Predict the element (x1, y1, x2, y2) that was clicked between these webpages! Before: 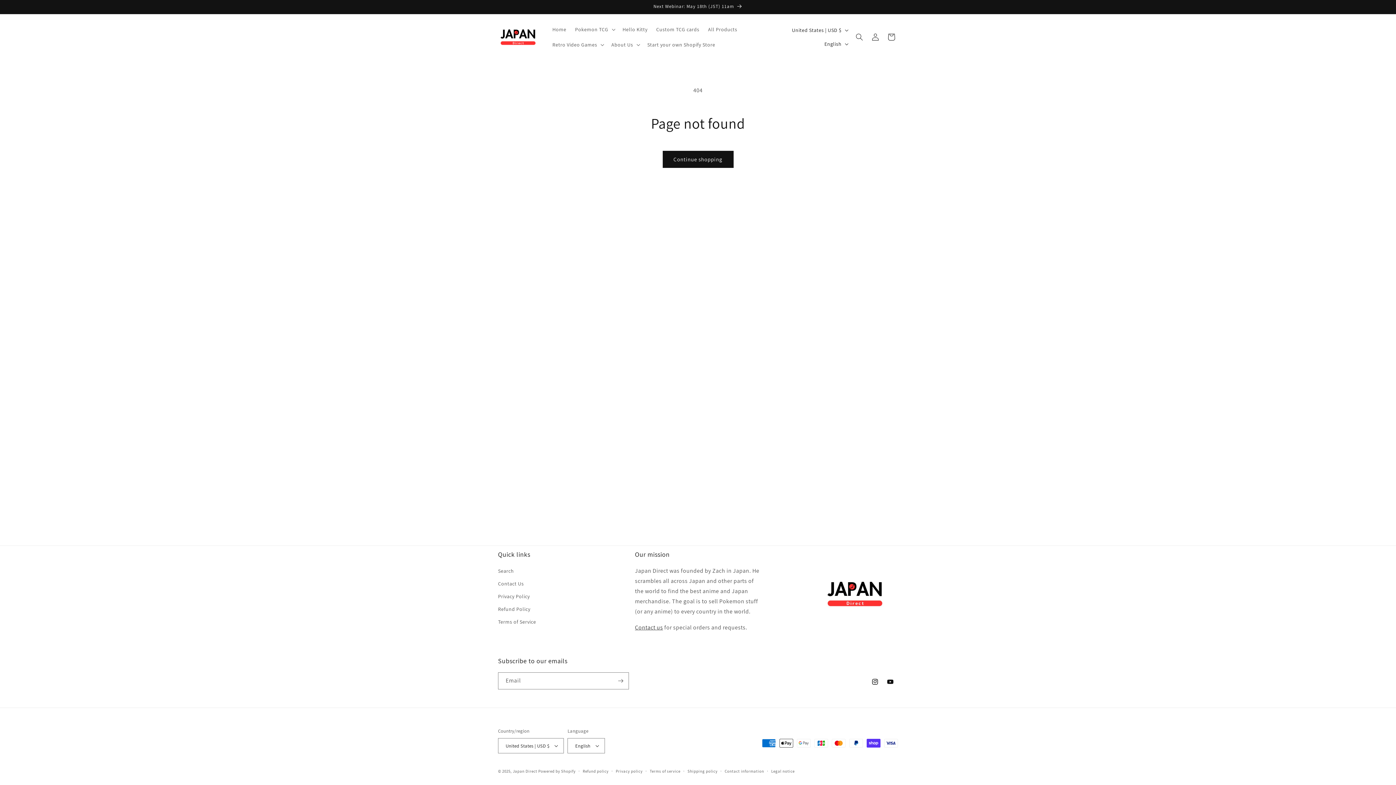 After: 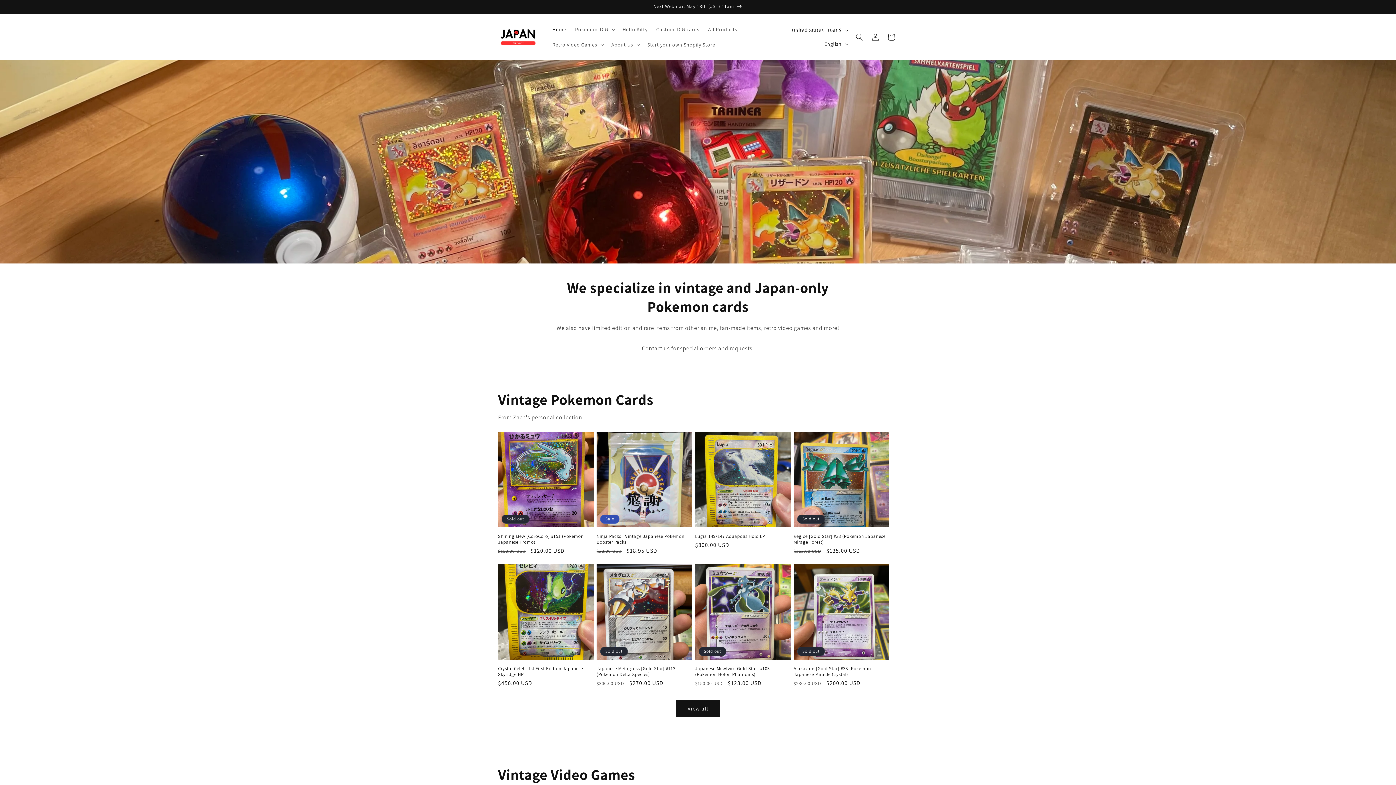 Action: bbox: (495, 14, 540, 60)